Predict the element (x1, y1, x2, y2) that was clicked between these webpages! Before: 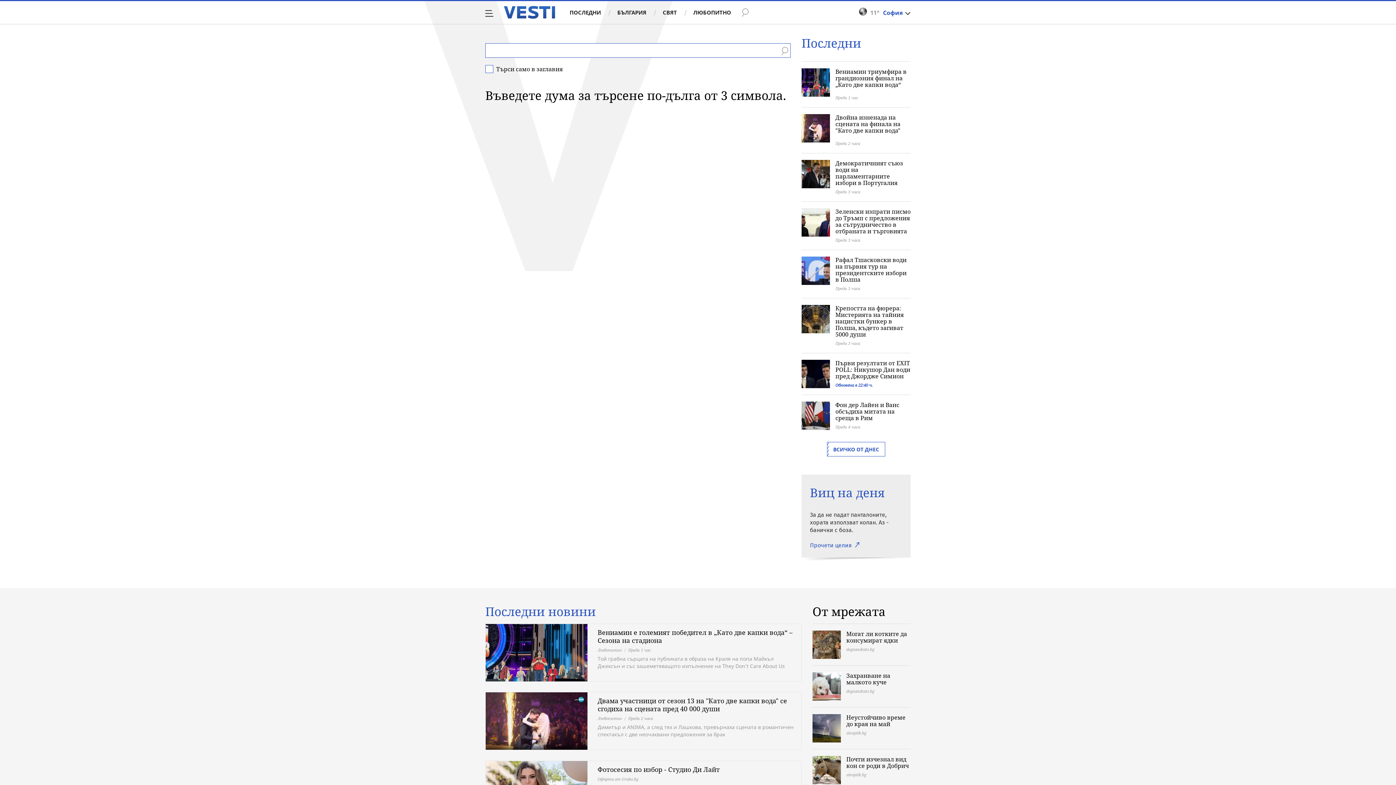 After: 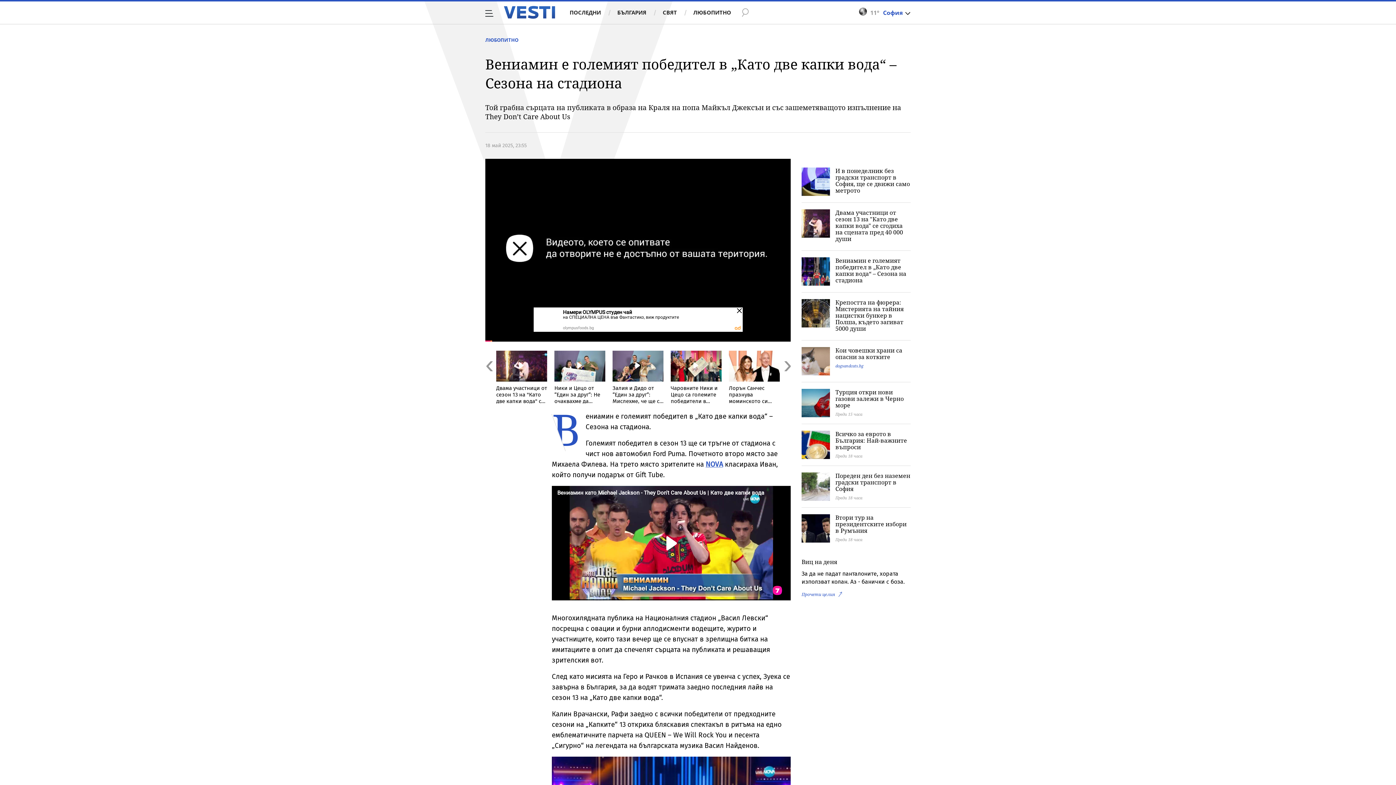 Action: label: Вениамин е големият победител в „Като две капки вода“ – Сезона на стадиона bbox: (597, 628, 792, 645)